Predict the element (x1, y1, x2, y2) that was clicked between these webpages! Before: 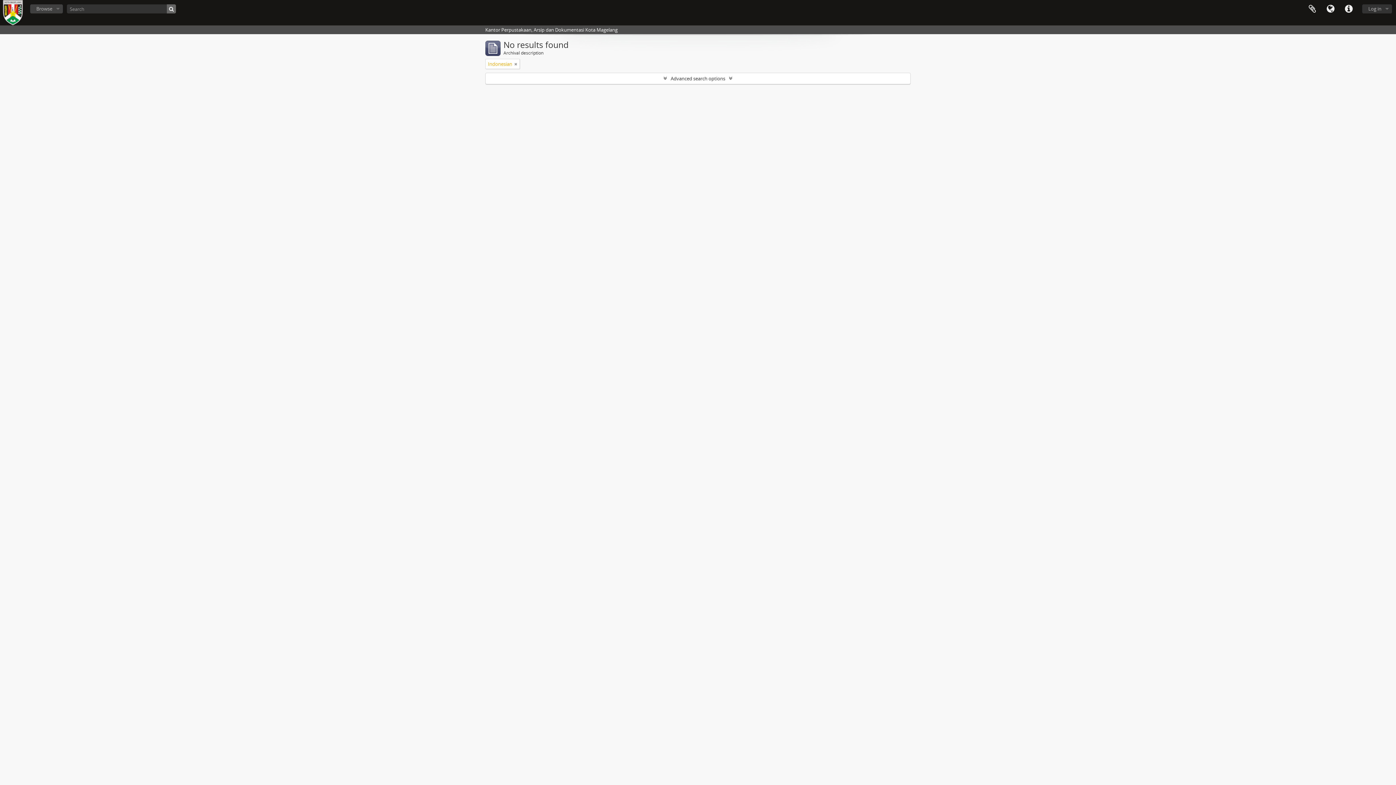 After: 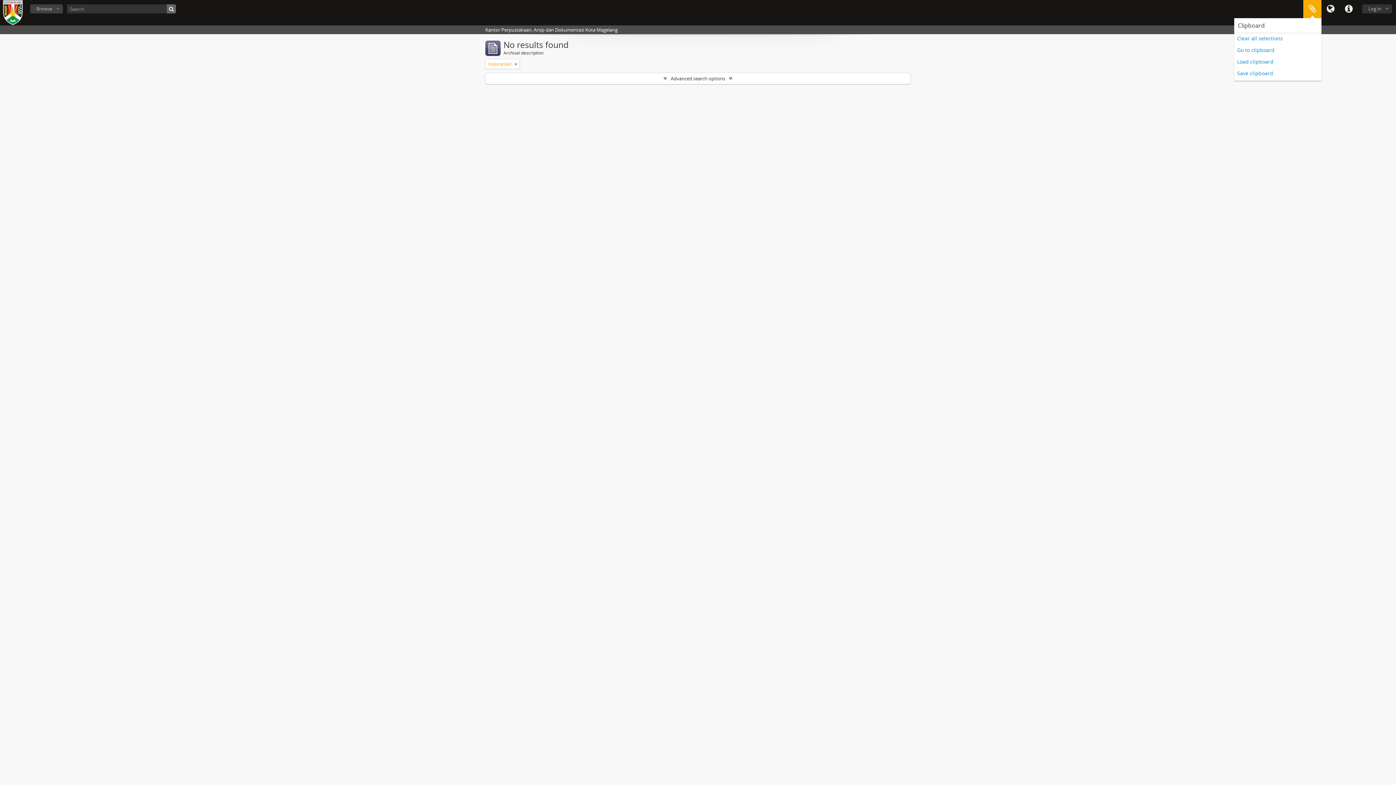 Action: bbox: (1303, 0, 1321, 18) label: Clipboard